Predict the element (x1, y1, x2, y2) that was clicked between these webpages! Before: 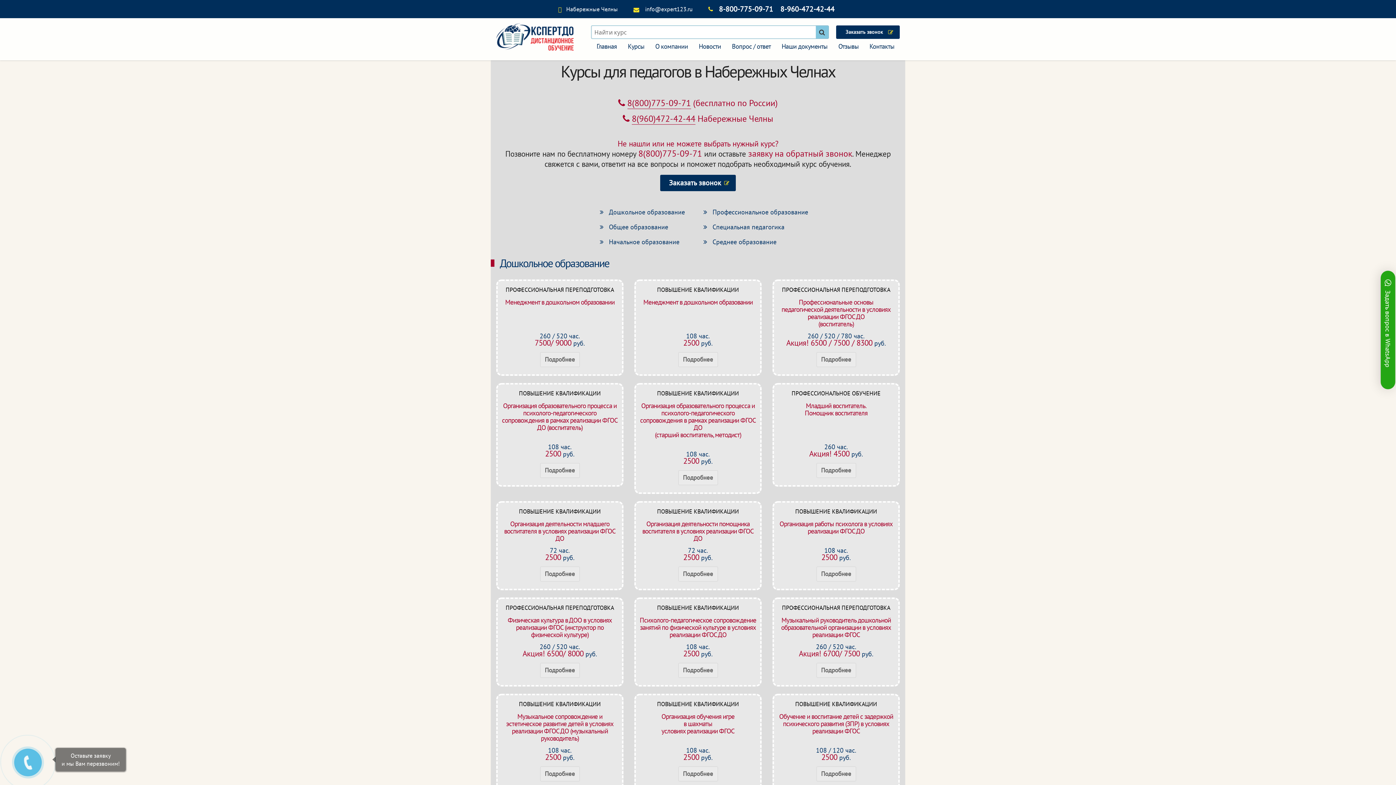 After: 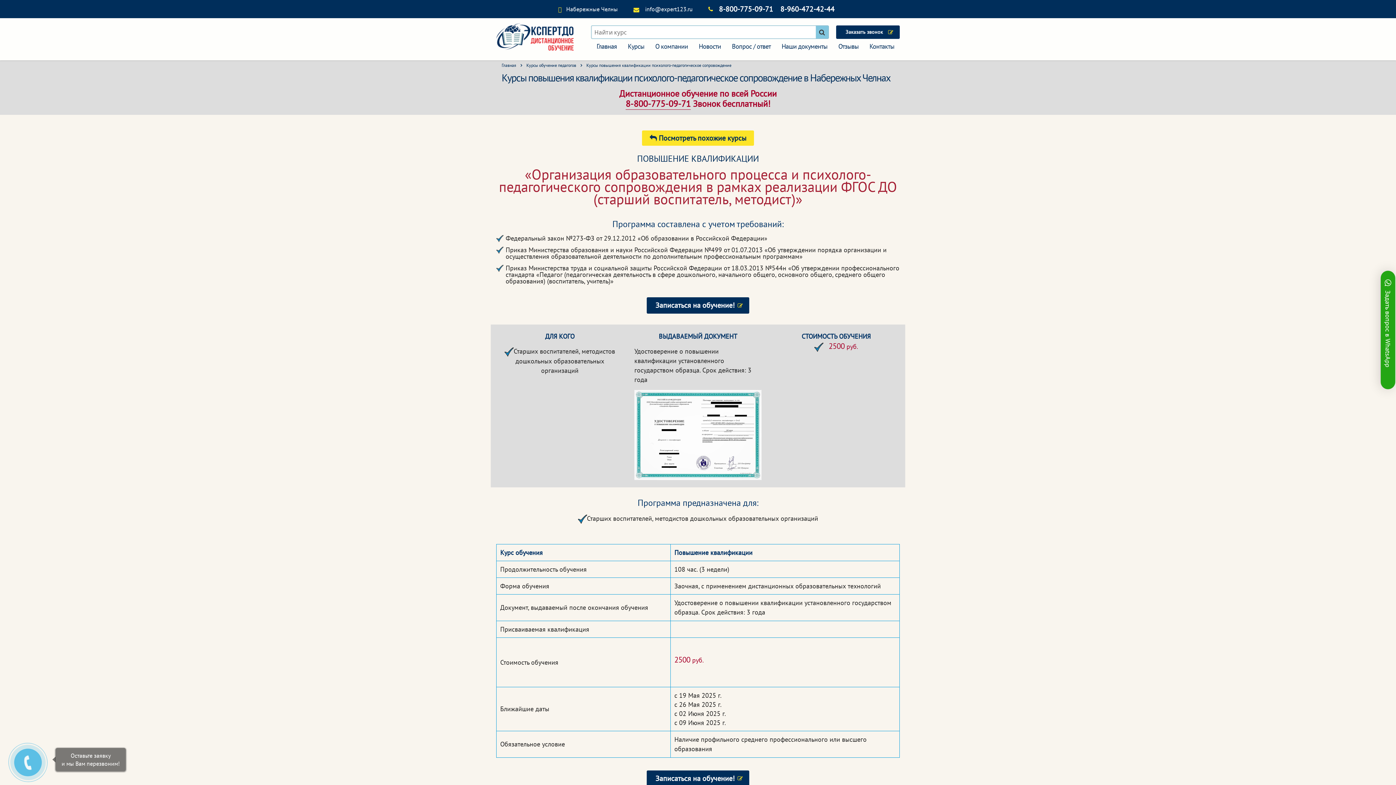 Action: label: ПОВЫШЕНИЕ КВАЛИФИКАЦИИ

Организация образовательного процесса и психолого-педагогического сопровождения в рамках реализации ФГОС ДО
(старший воспитатель, методист)



108 час.
2500 руб. bbox: (639, 390, 756, 465)